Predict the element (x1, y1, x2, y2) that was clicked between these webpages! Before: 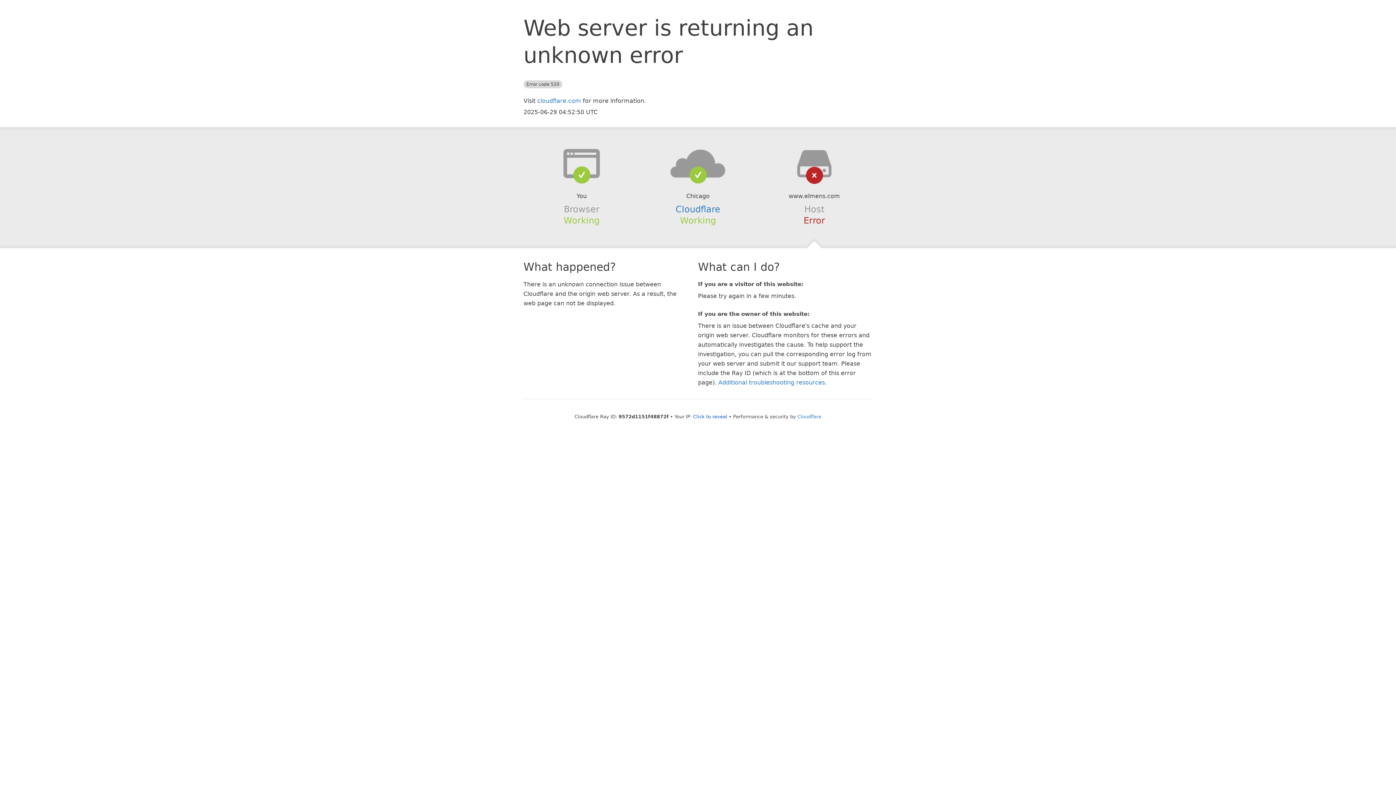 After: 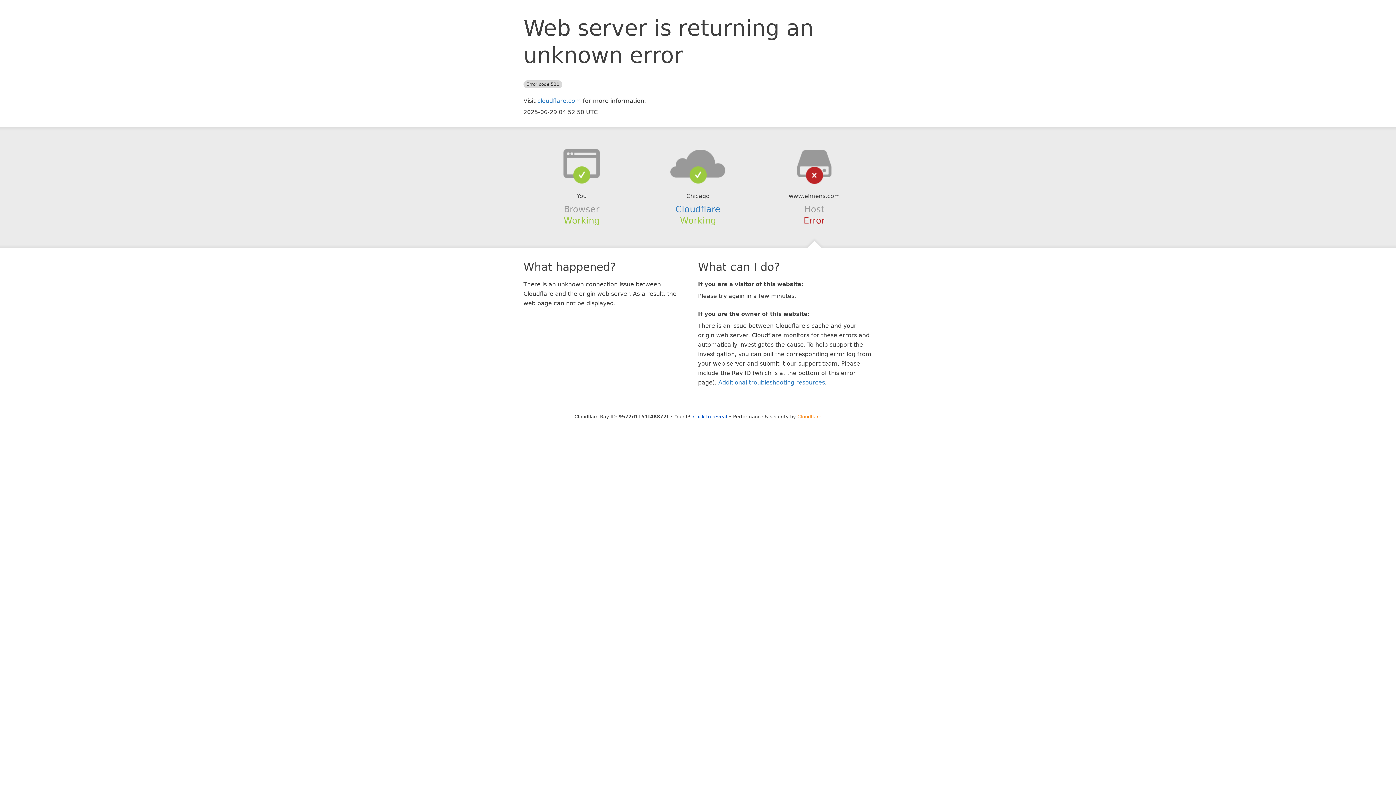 Action: bbox: (797, 414, 821, 419) label: Cloudflare